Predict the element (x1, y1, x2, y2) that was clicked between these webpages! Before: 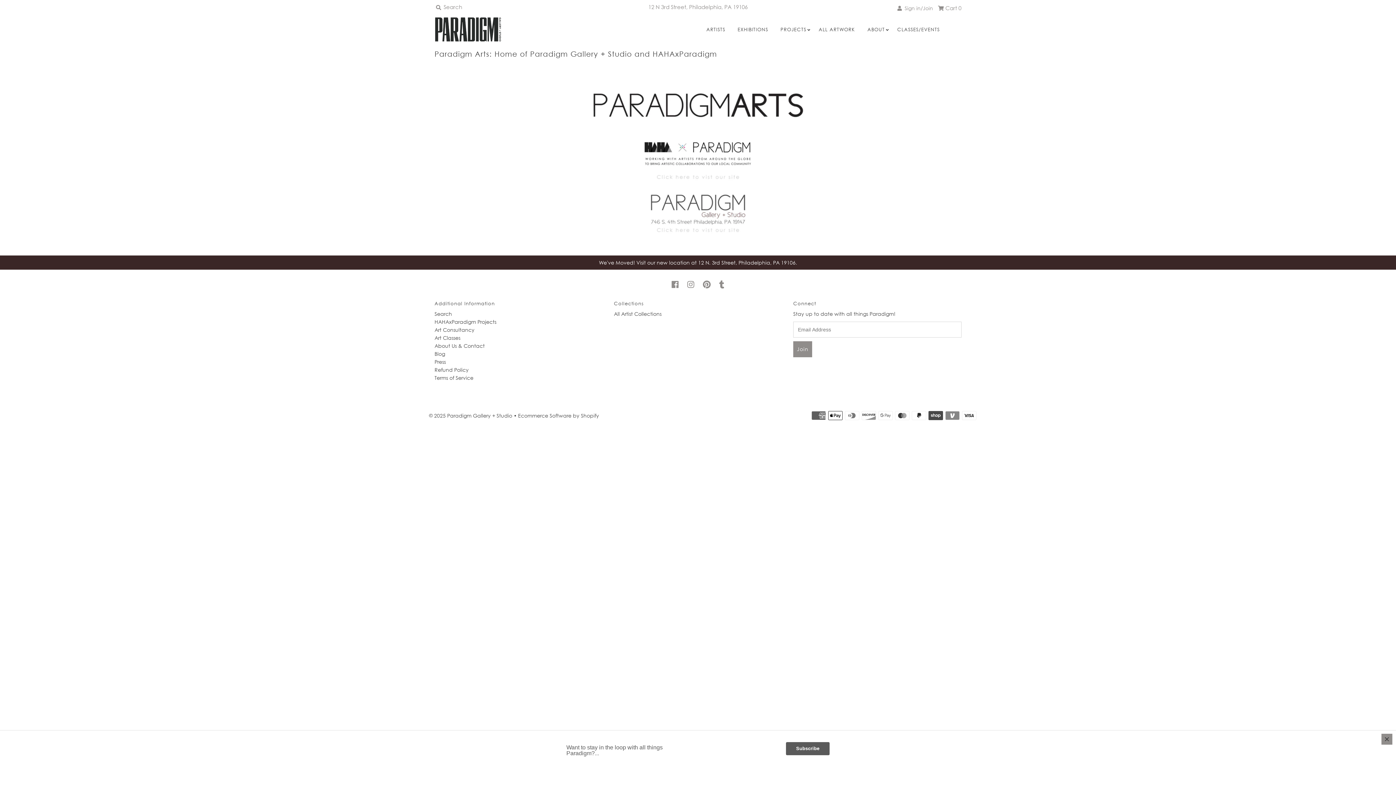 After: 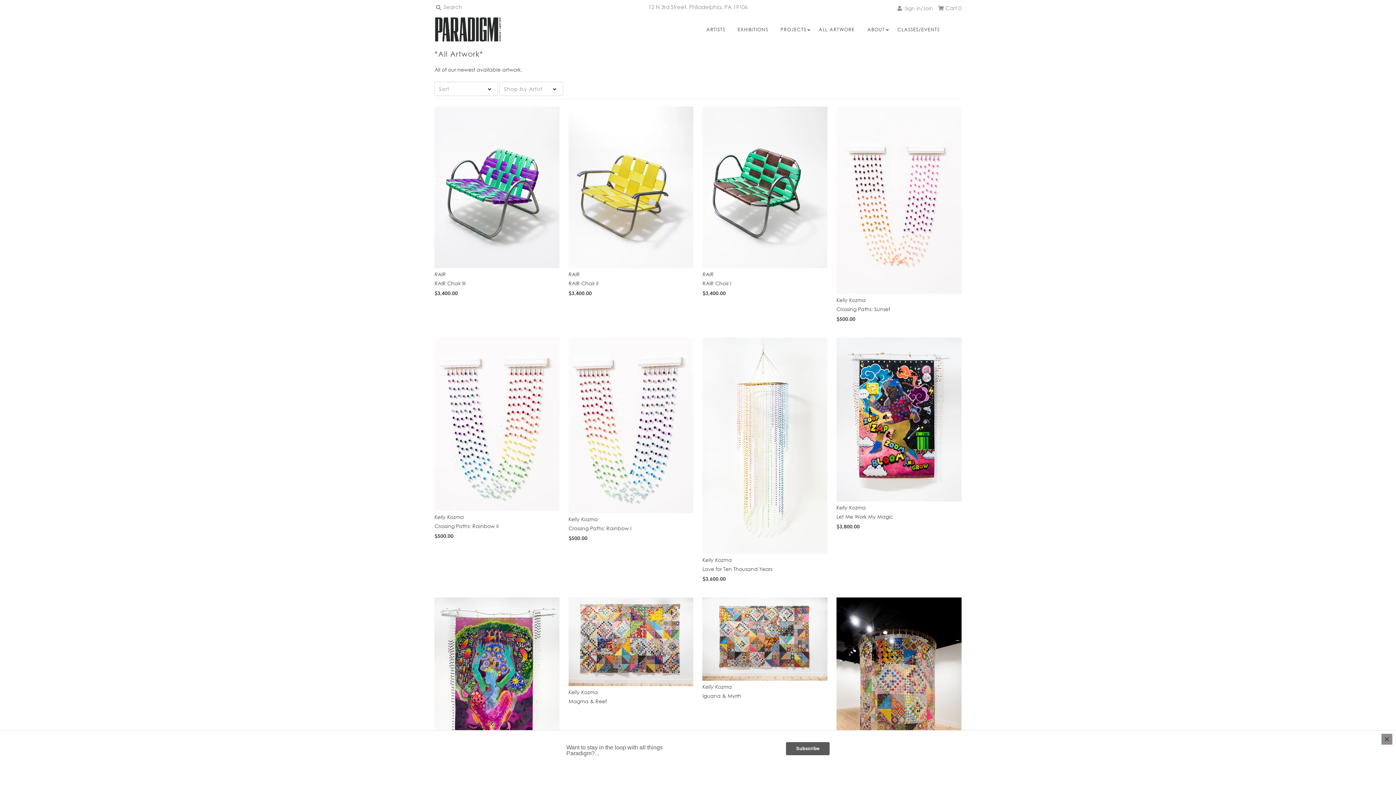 Action: label: ALL ARTWORK bbox: (813, 20, 860, 38)